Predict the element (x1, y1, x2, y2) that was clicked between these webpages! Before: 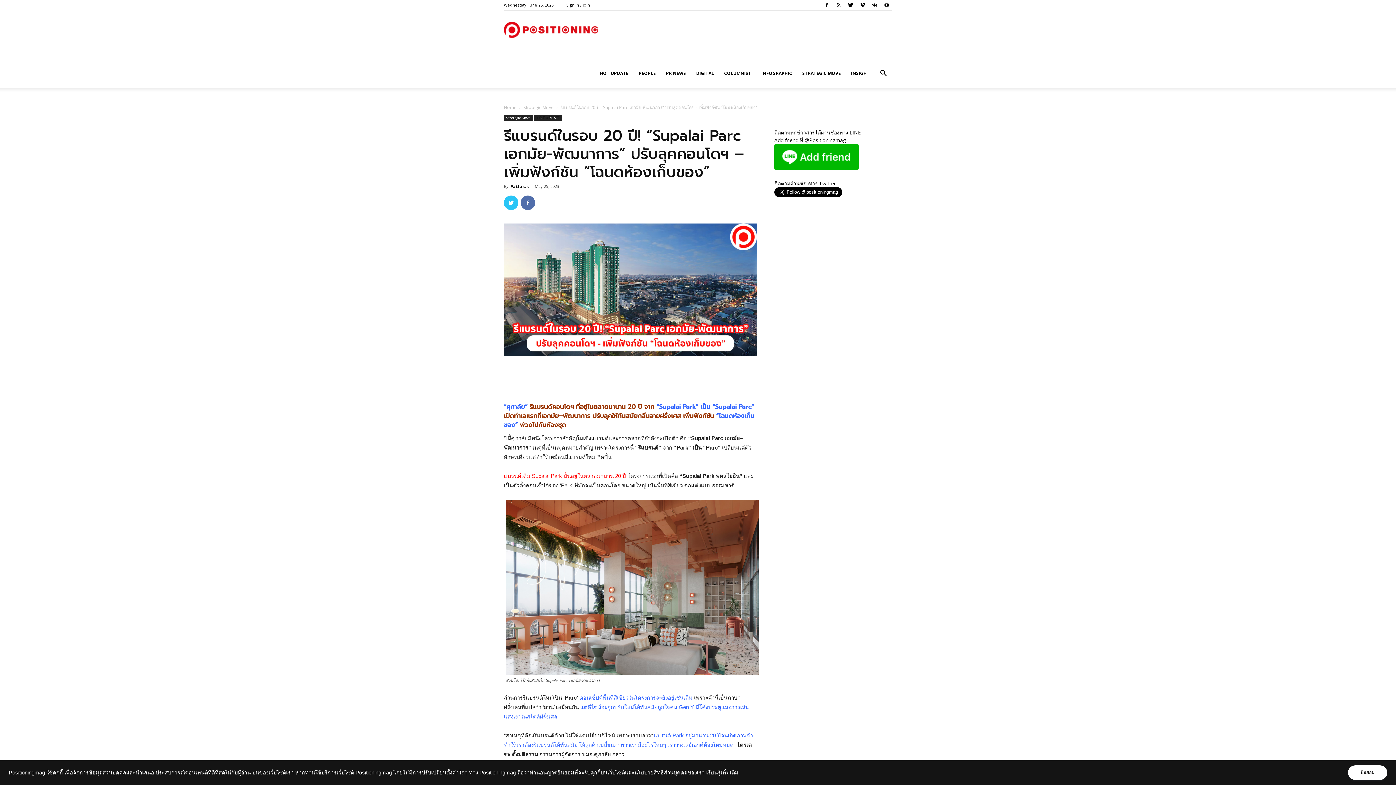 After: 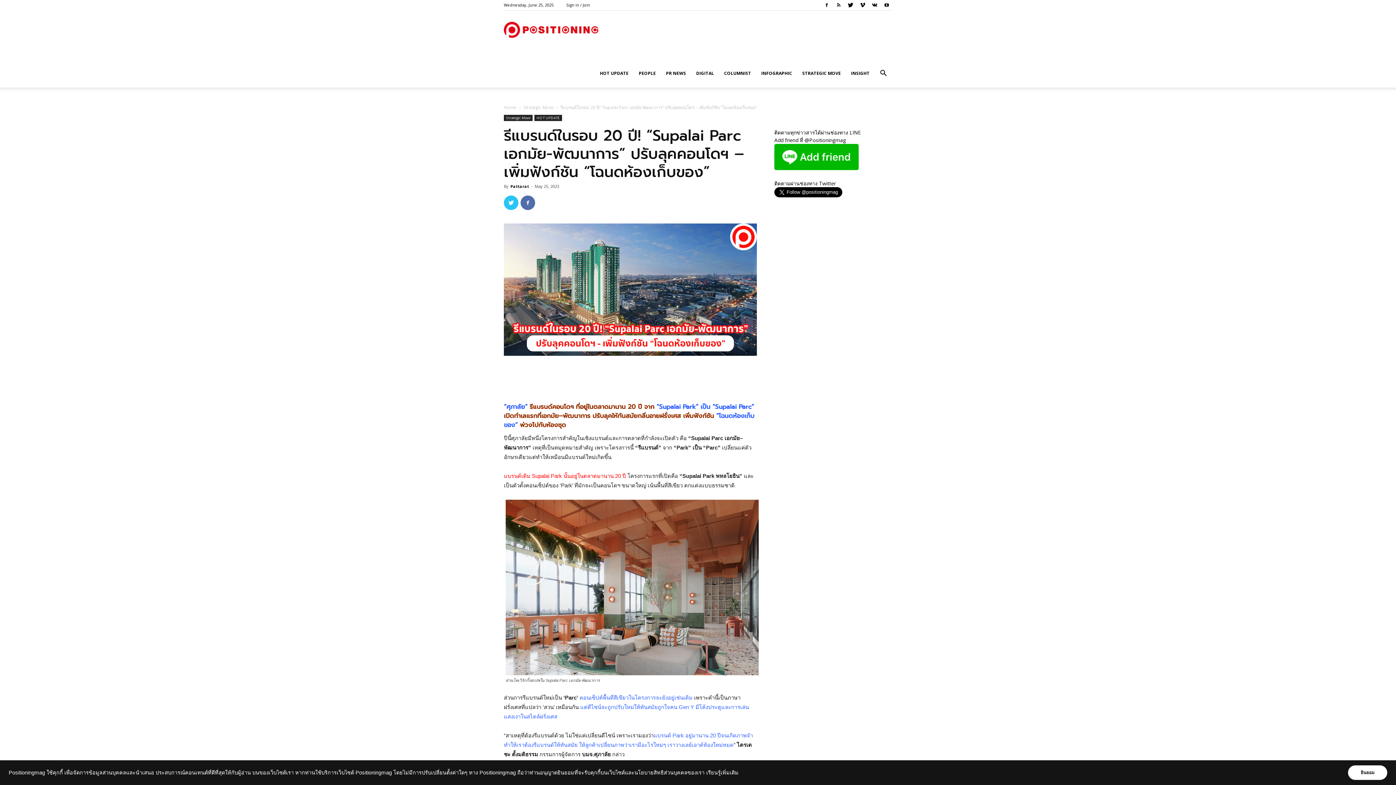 Action: bbox: (869, 0, 880, 10)